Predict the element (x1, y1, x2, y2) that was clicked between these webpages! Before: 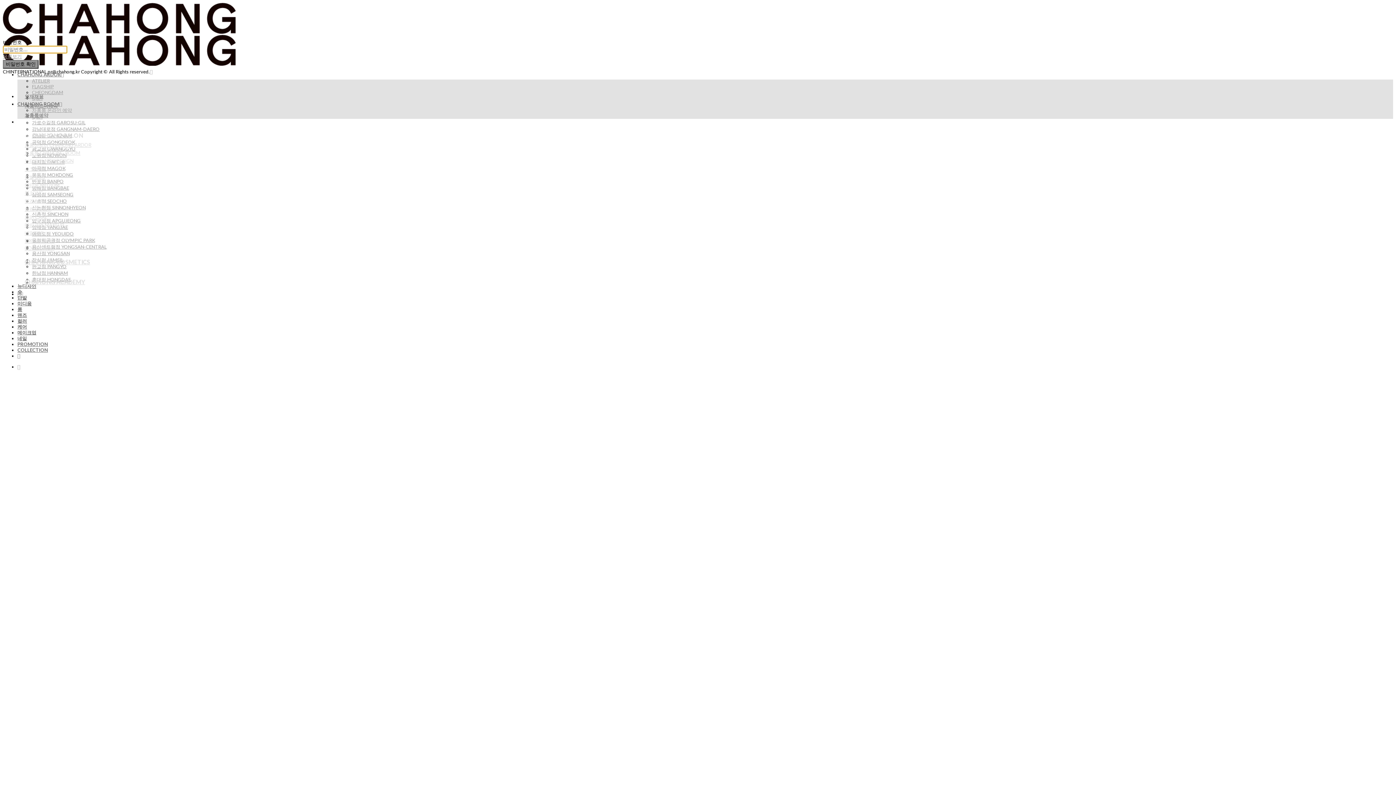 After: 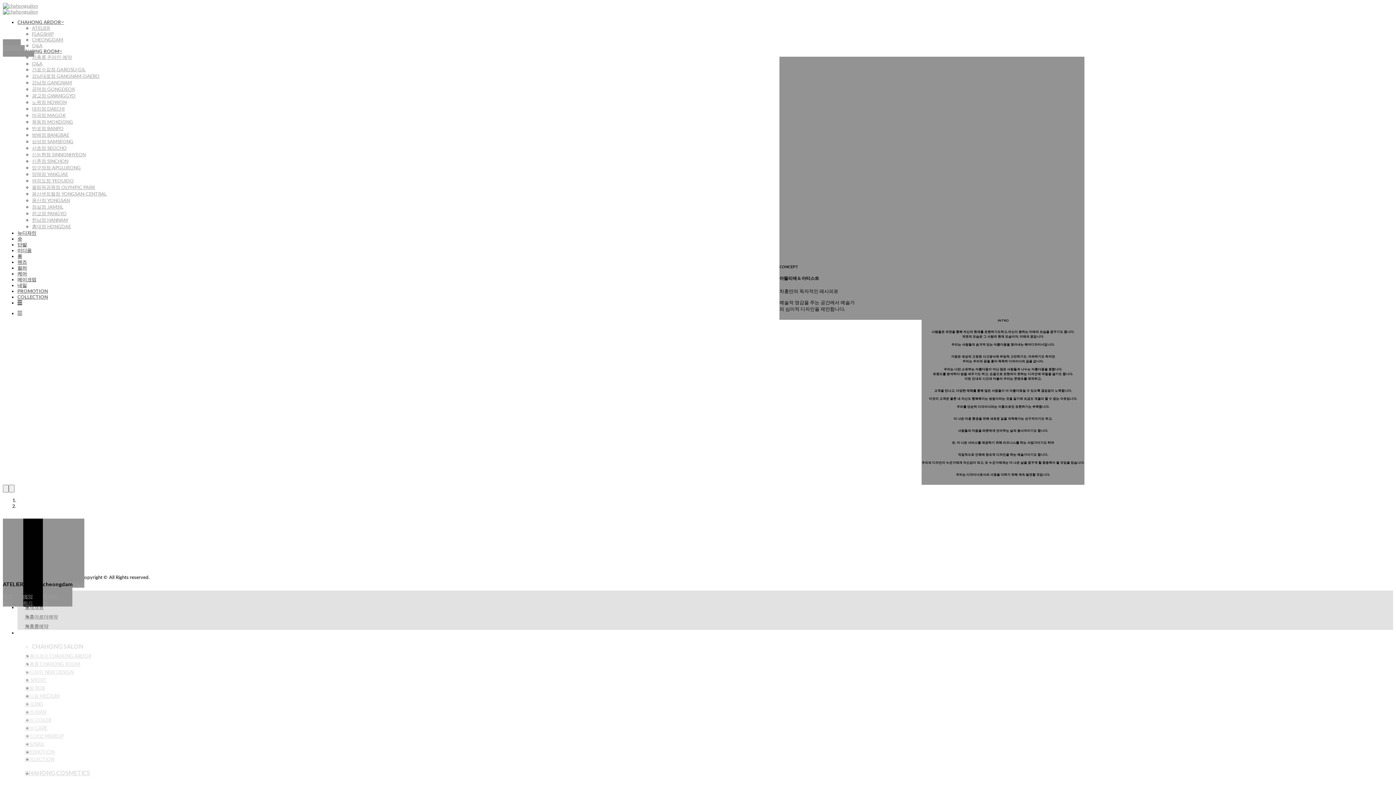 Action: label: 차홍아르더 CHAHONG ARDOR bbox: (24, 142, 91, 147)